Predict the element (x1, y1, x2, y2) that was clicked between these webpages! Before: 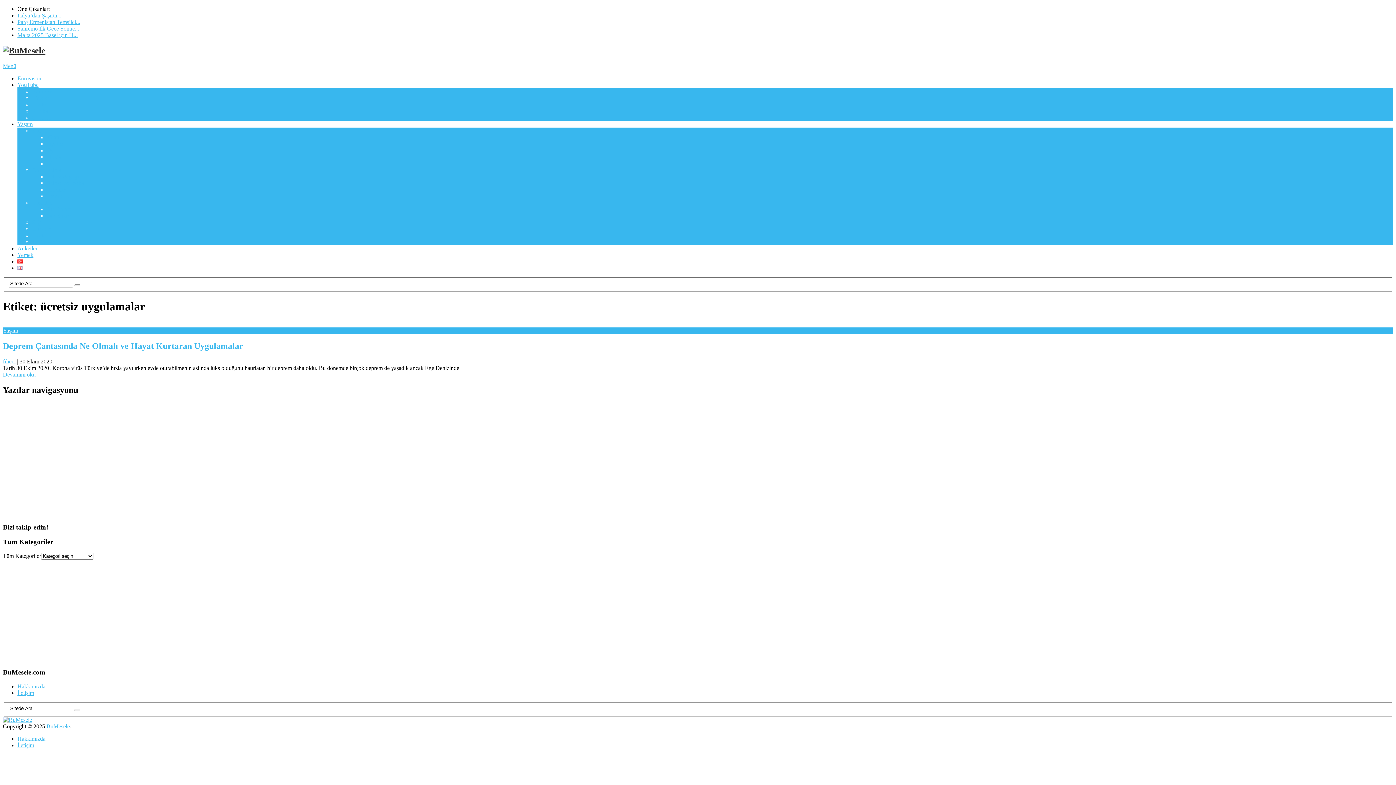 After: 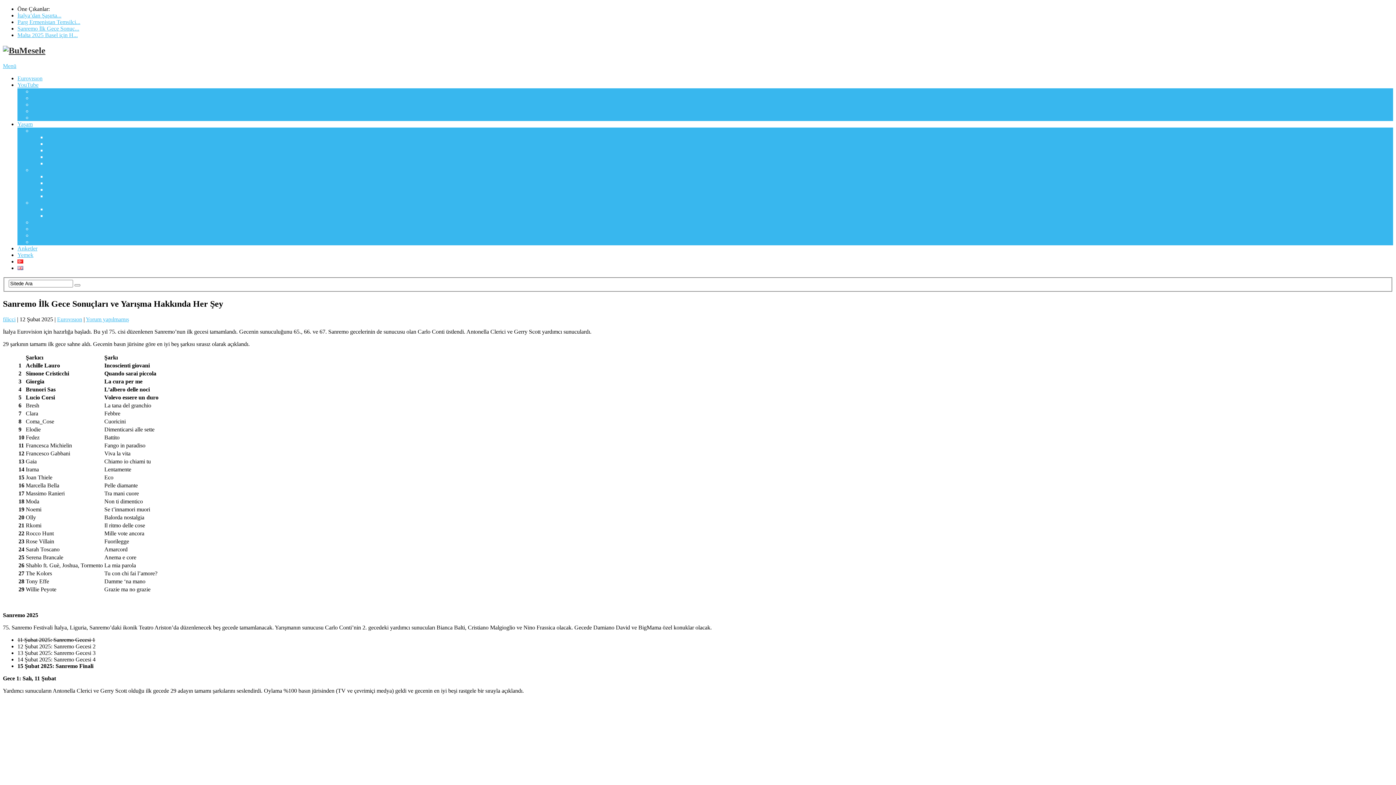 Action: bbox: (17, 25, 79, 31) label: Sanremo İlk Gece Sonuç...